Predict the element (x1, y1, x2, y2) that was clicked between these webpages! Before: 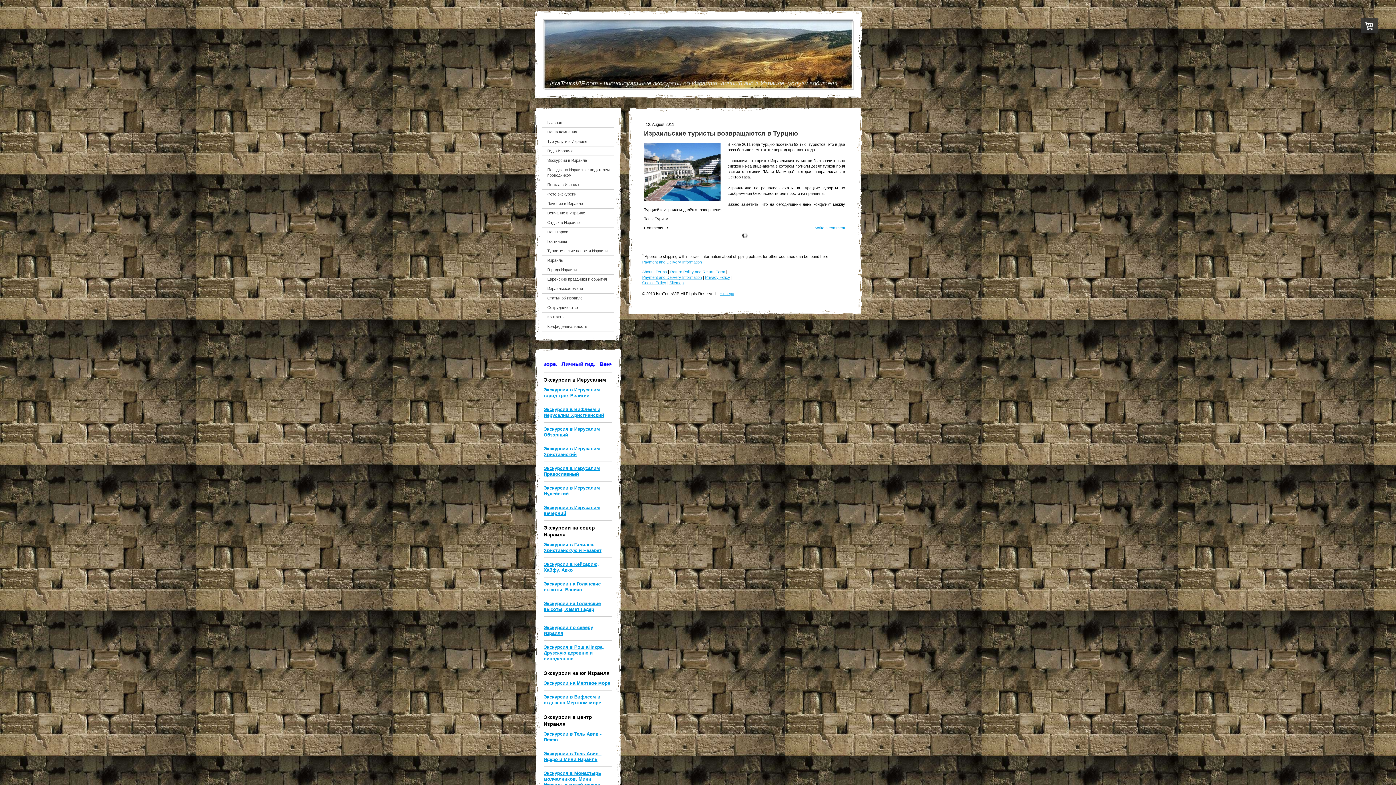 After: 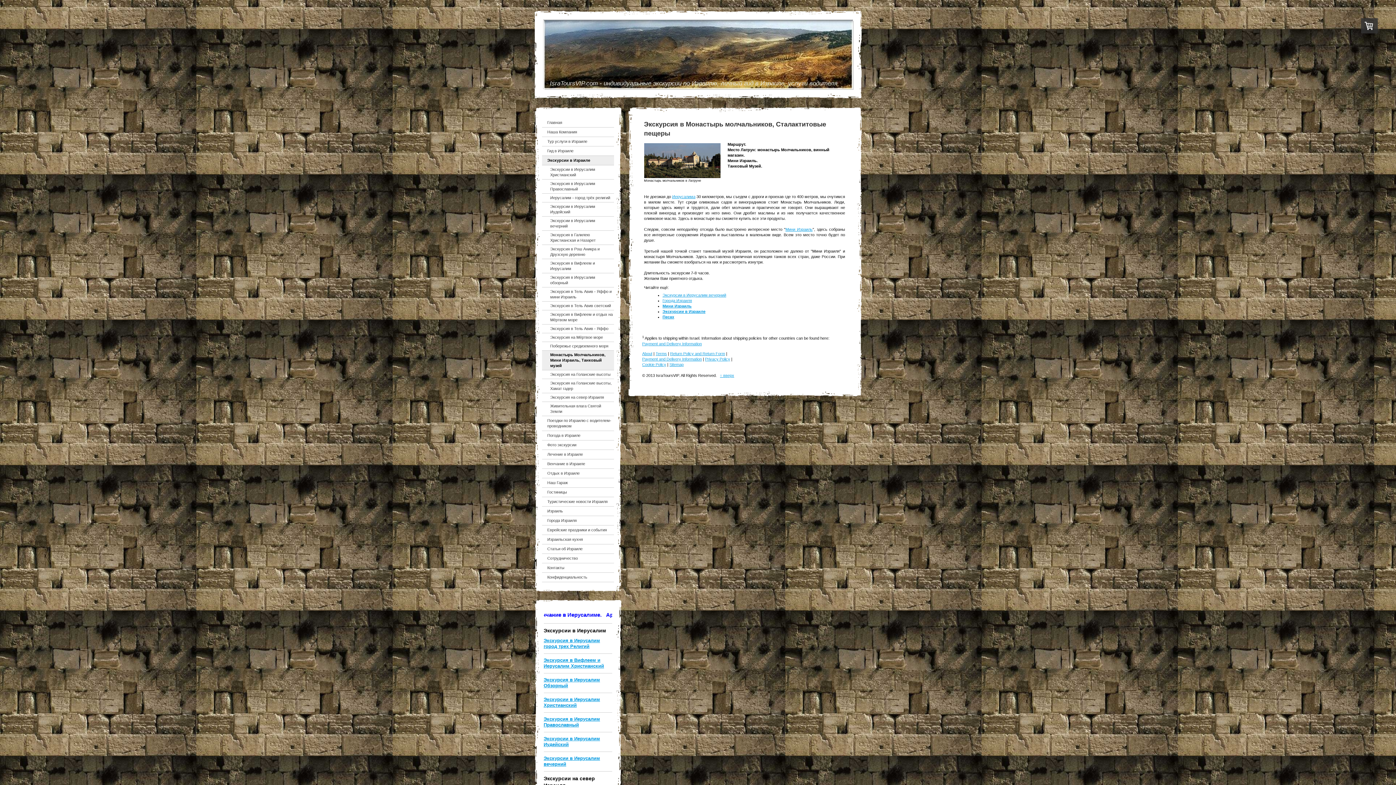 Action: bbox: (543, 771, 601, 787) label: Экскурсия в Монастырь молчалников, Мини Израиль и музей танков